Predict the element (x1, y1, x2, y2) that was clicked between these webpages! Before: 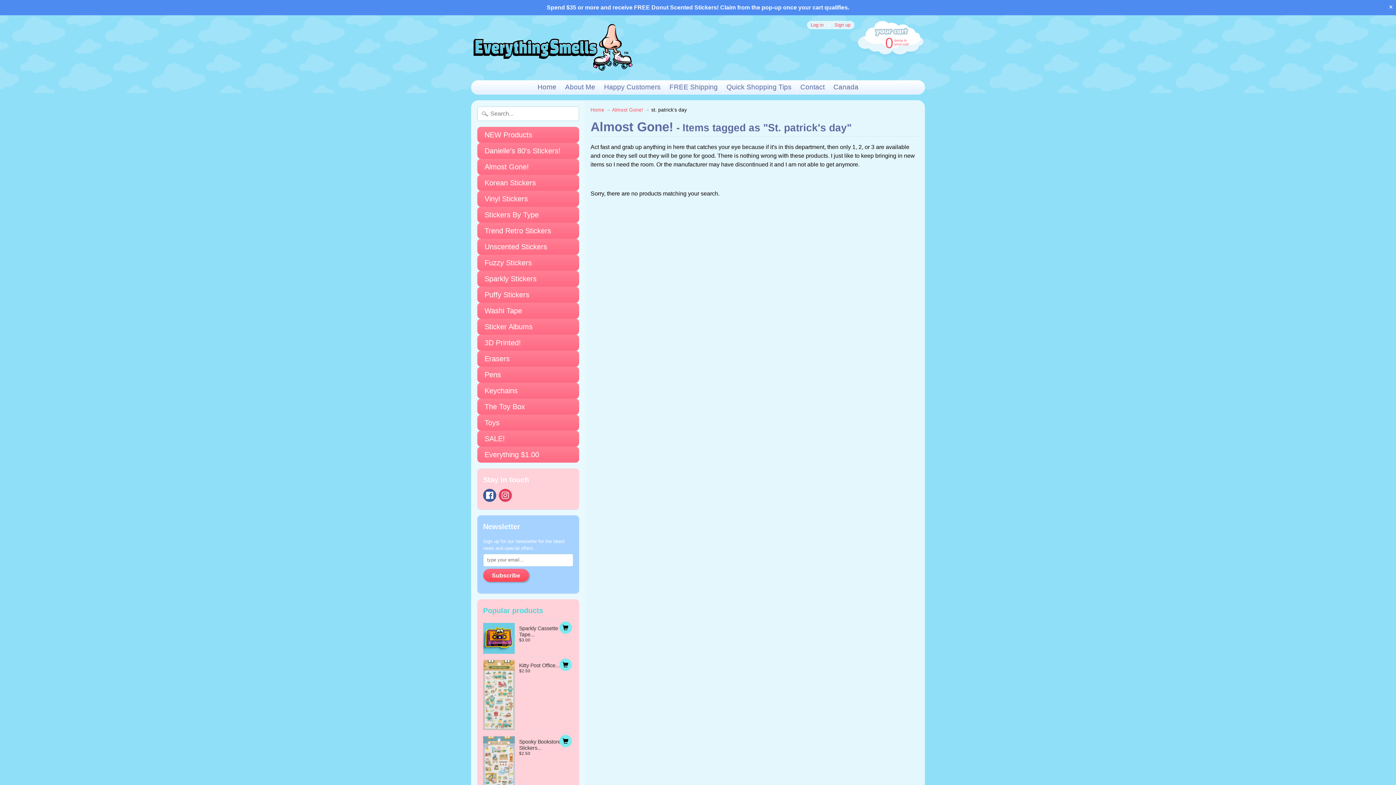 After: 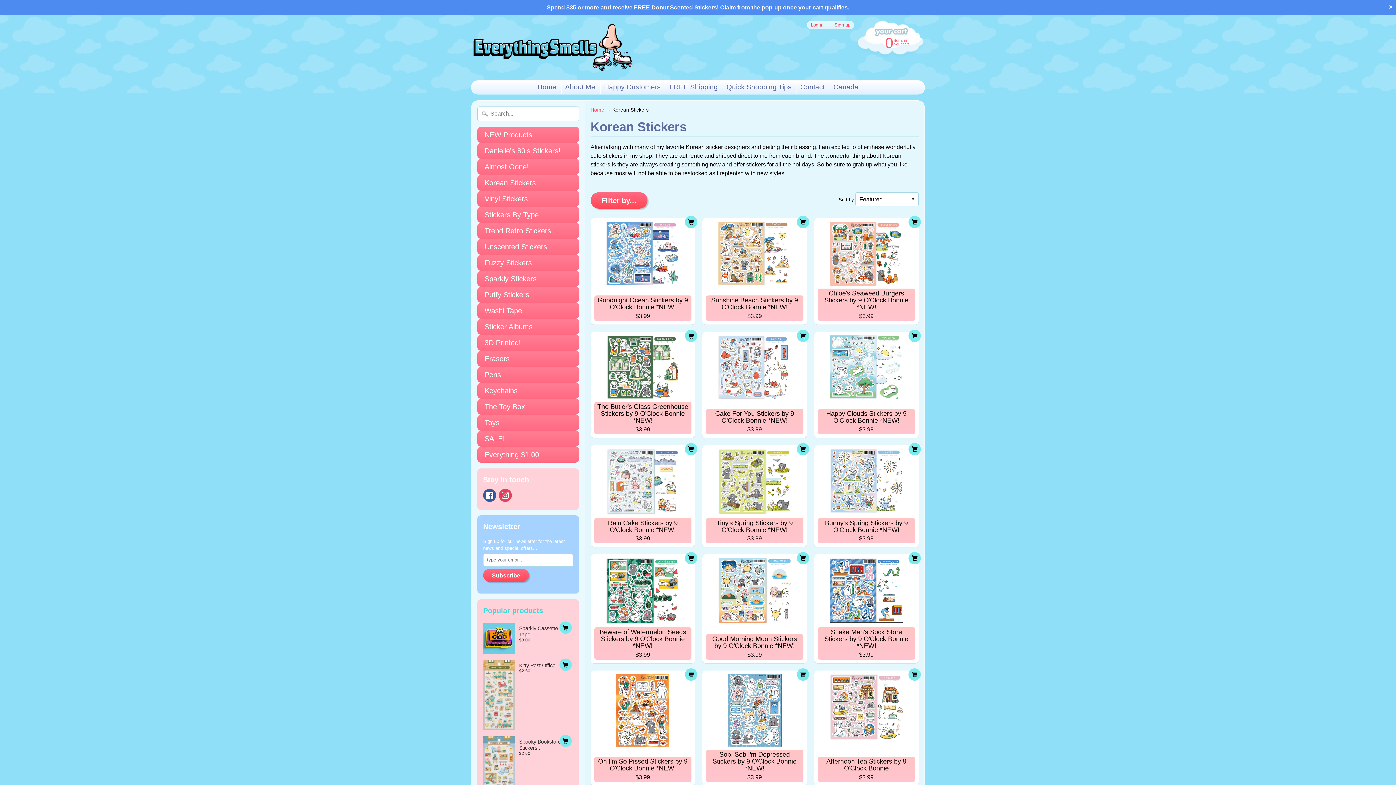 Action: bbox: (477, 174, 579, 190) label: Korean Stickers